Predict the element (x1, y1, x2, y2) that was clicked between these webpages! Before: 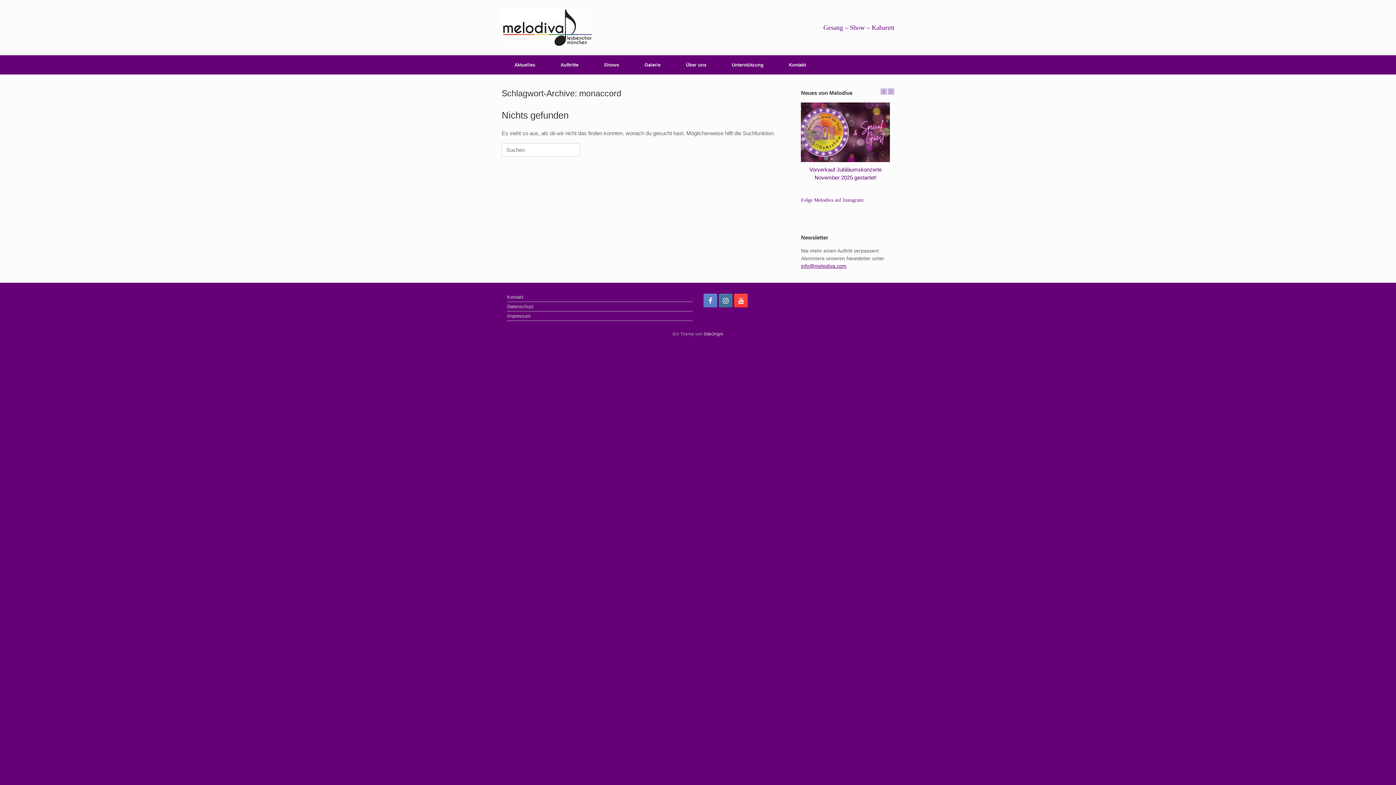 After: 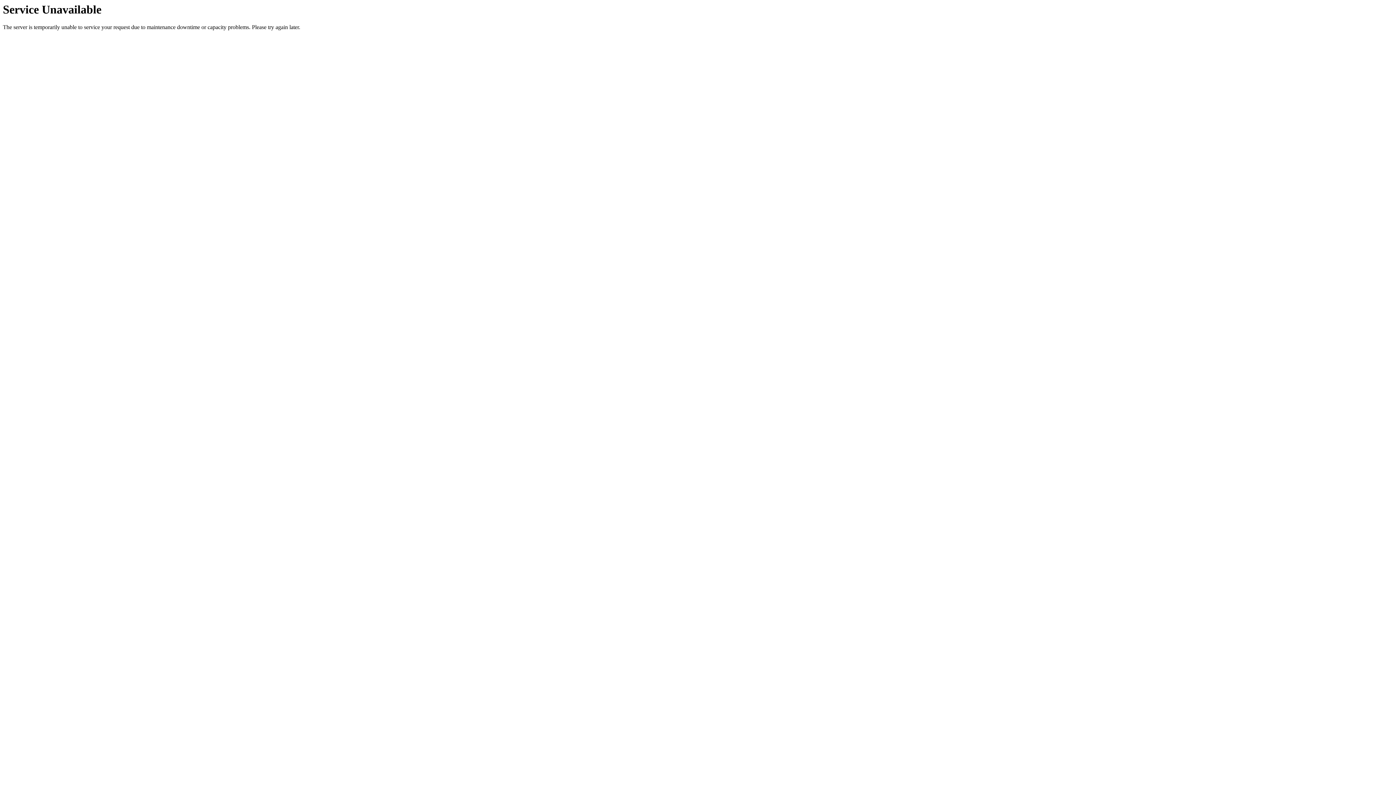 Action: bbox: (776, 55, 818, 74) label: Kontakt